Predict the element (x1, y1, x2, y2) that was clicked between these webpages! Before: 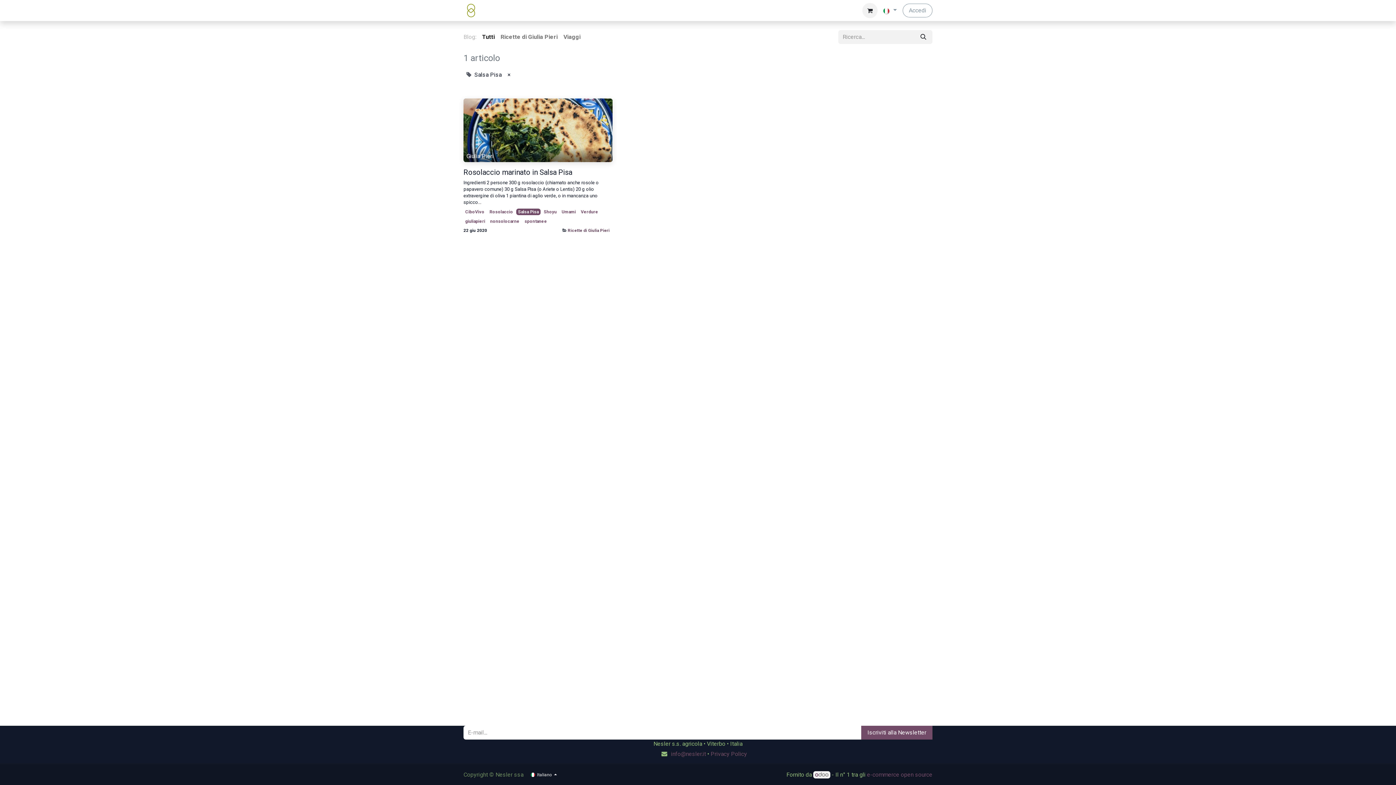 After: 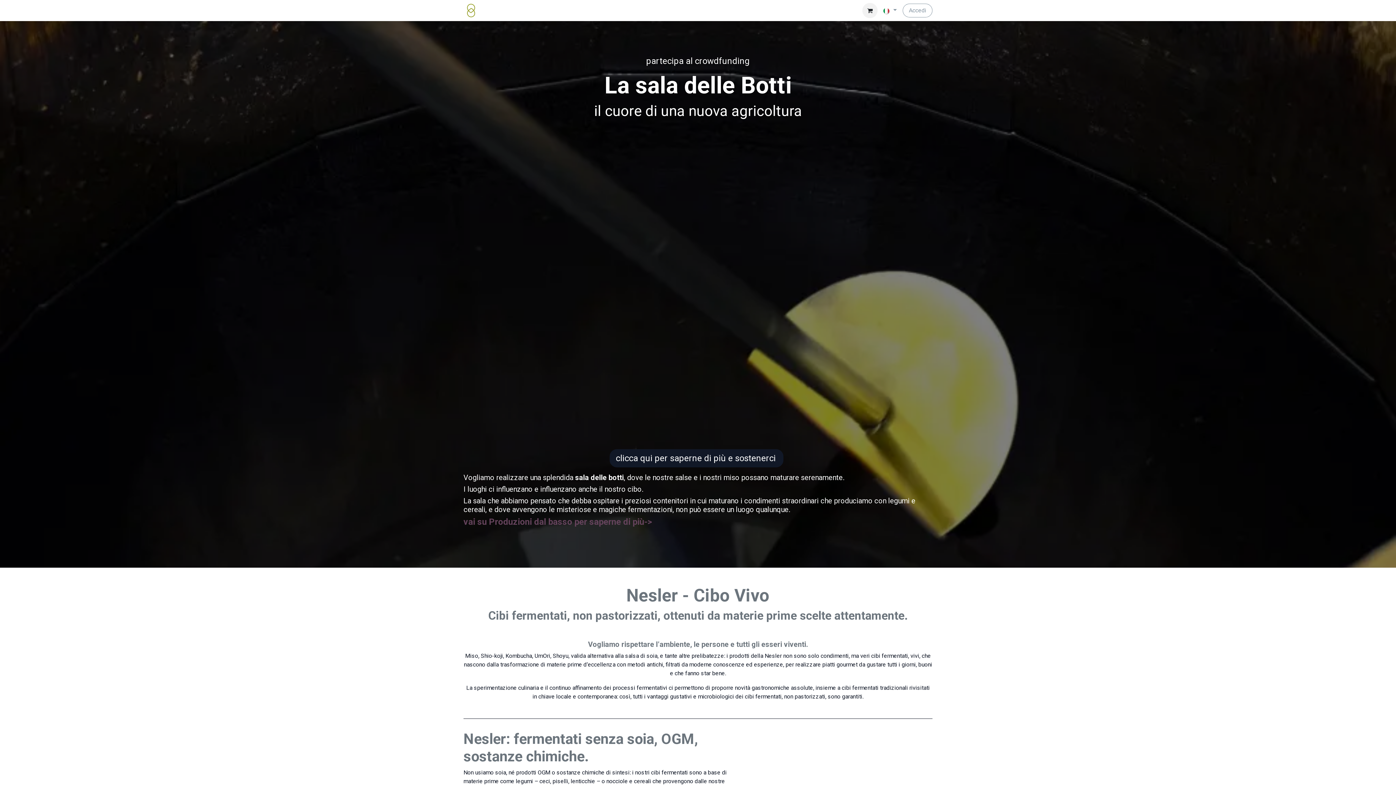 Action: bbox: (463, 3, 478, 17)